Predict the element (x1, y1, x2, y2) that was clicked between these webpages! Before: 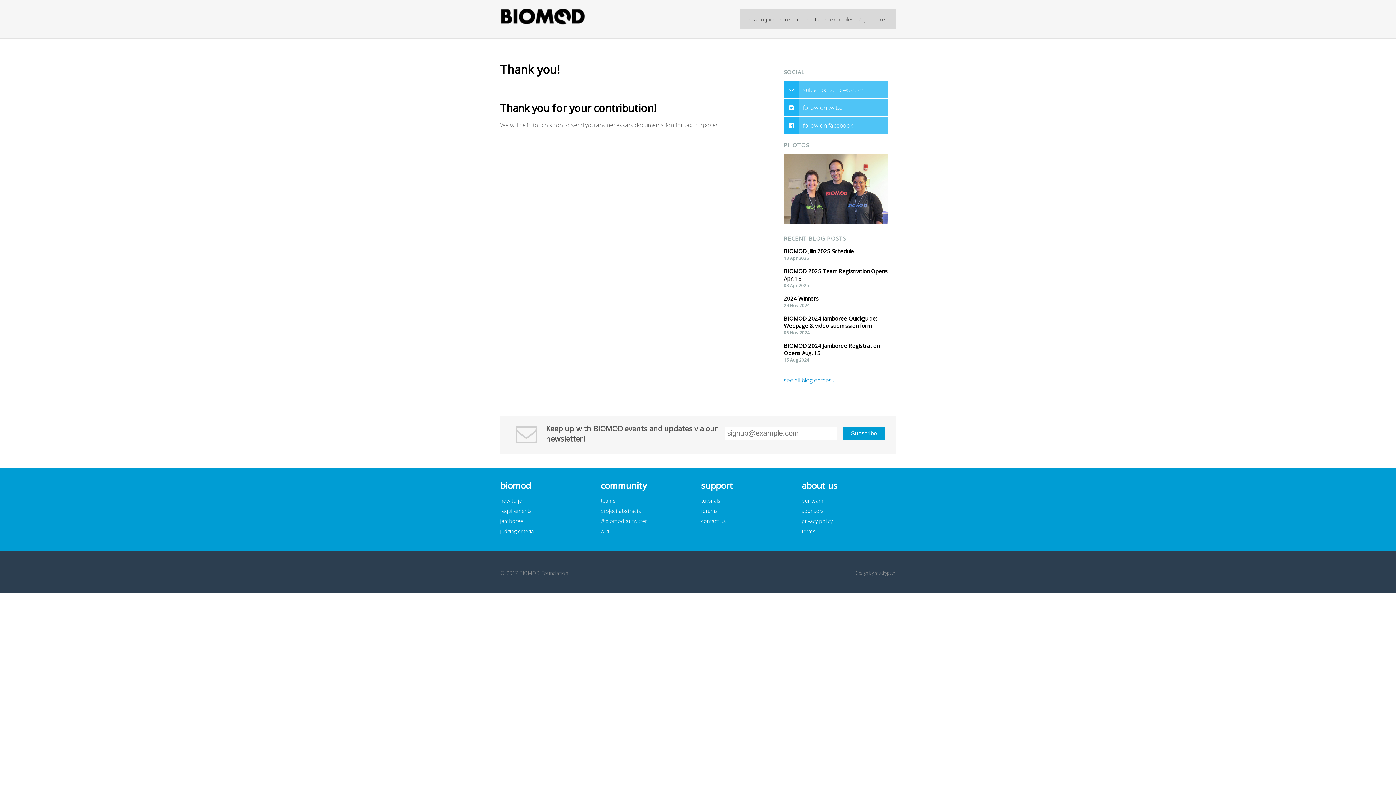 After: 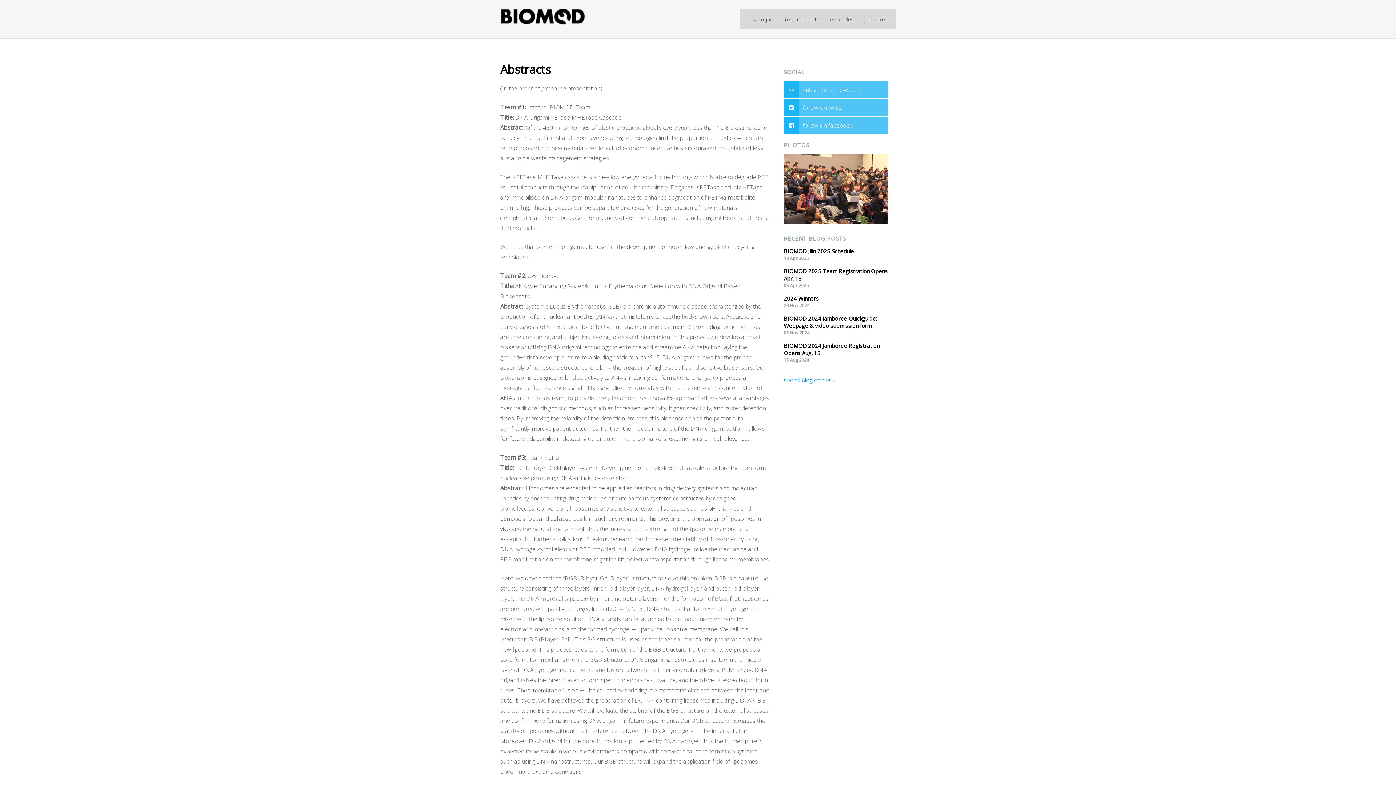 Action: bbox: (600, 507, 641, 514) label: project abstracts